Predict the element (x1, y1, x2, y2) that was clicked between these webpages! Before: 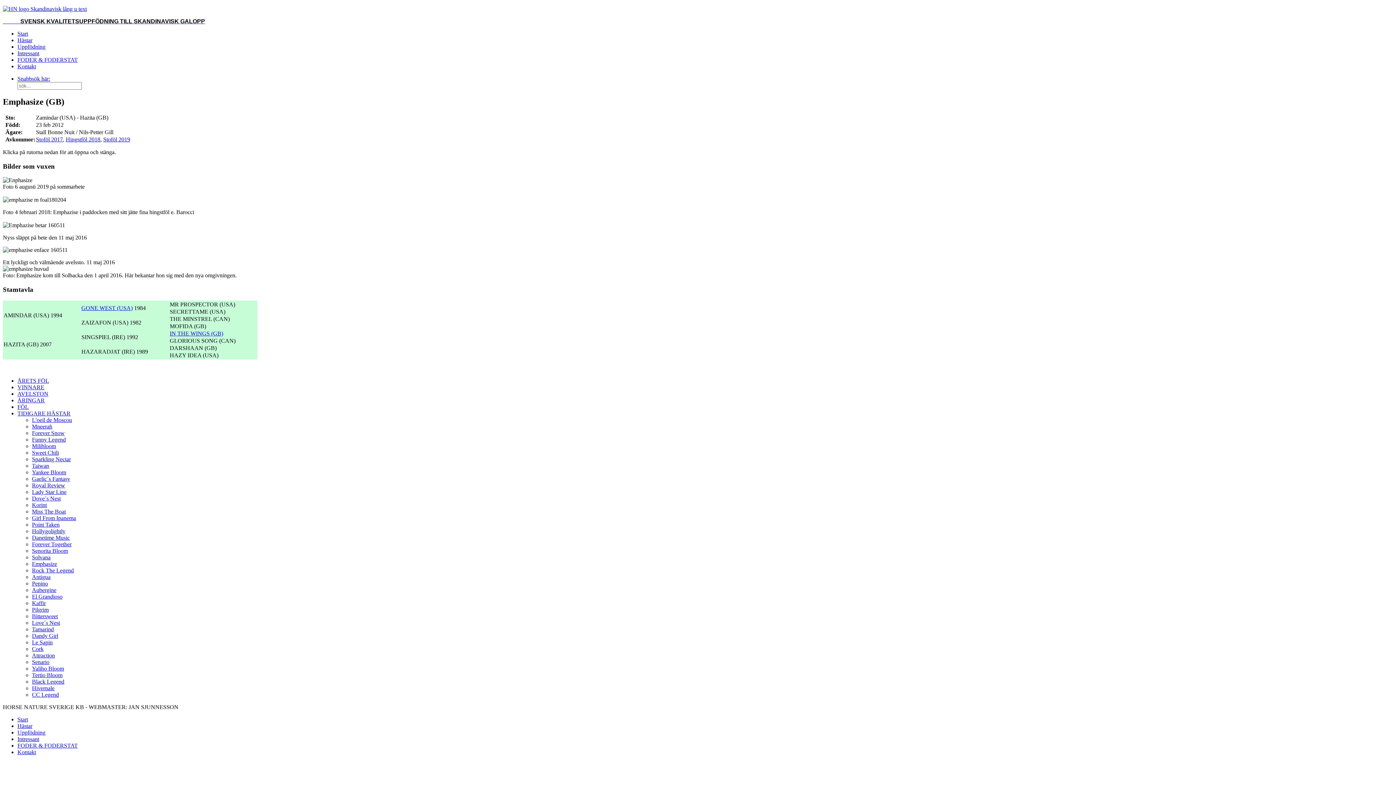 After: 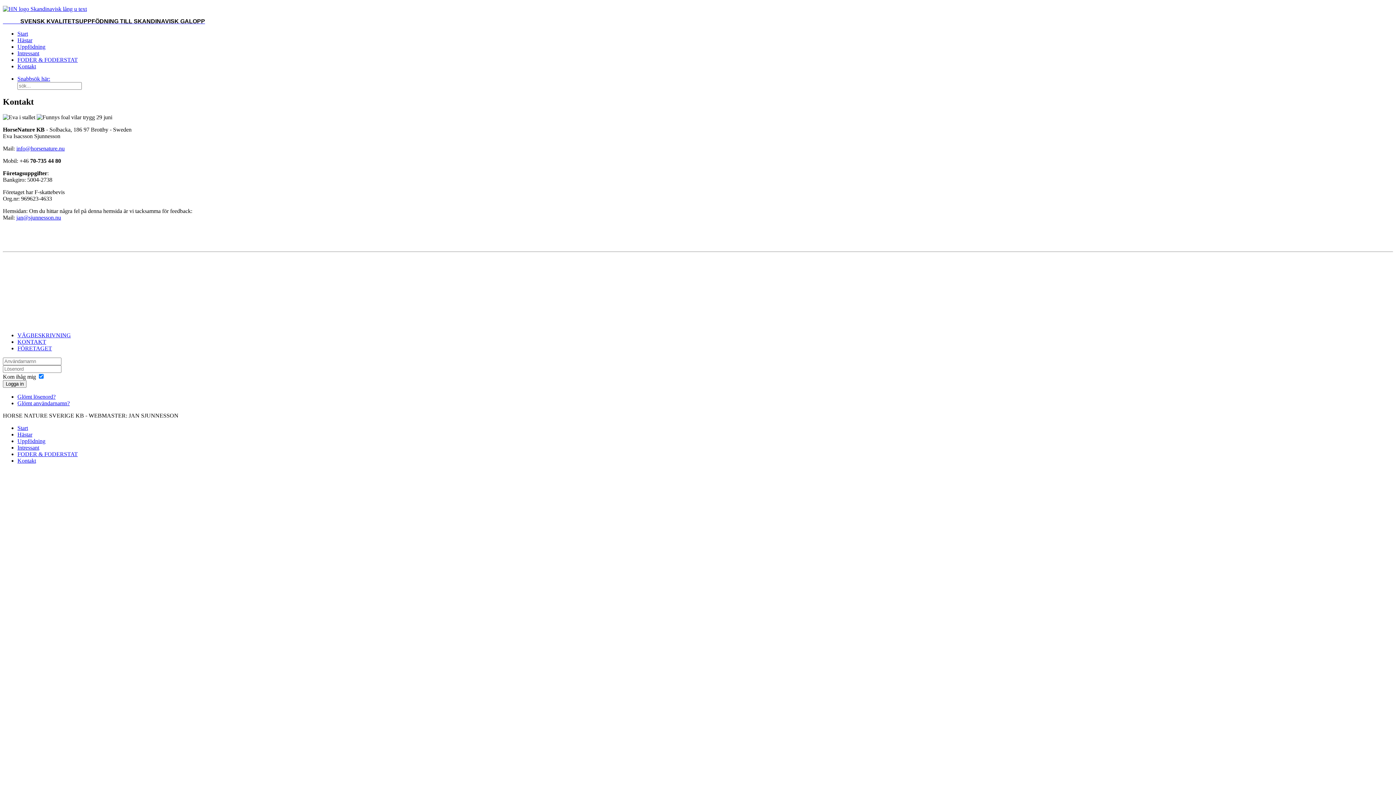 Action: label: Kontakt bbox: (17, 749, 36, 755)